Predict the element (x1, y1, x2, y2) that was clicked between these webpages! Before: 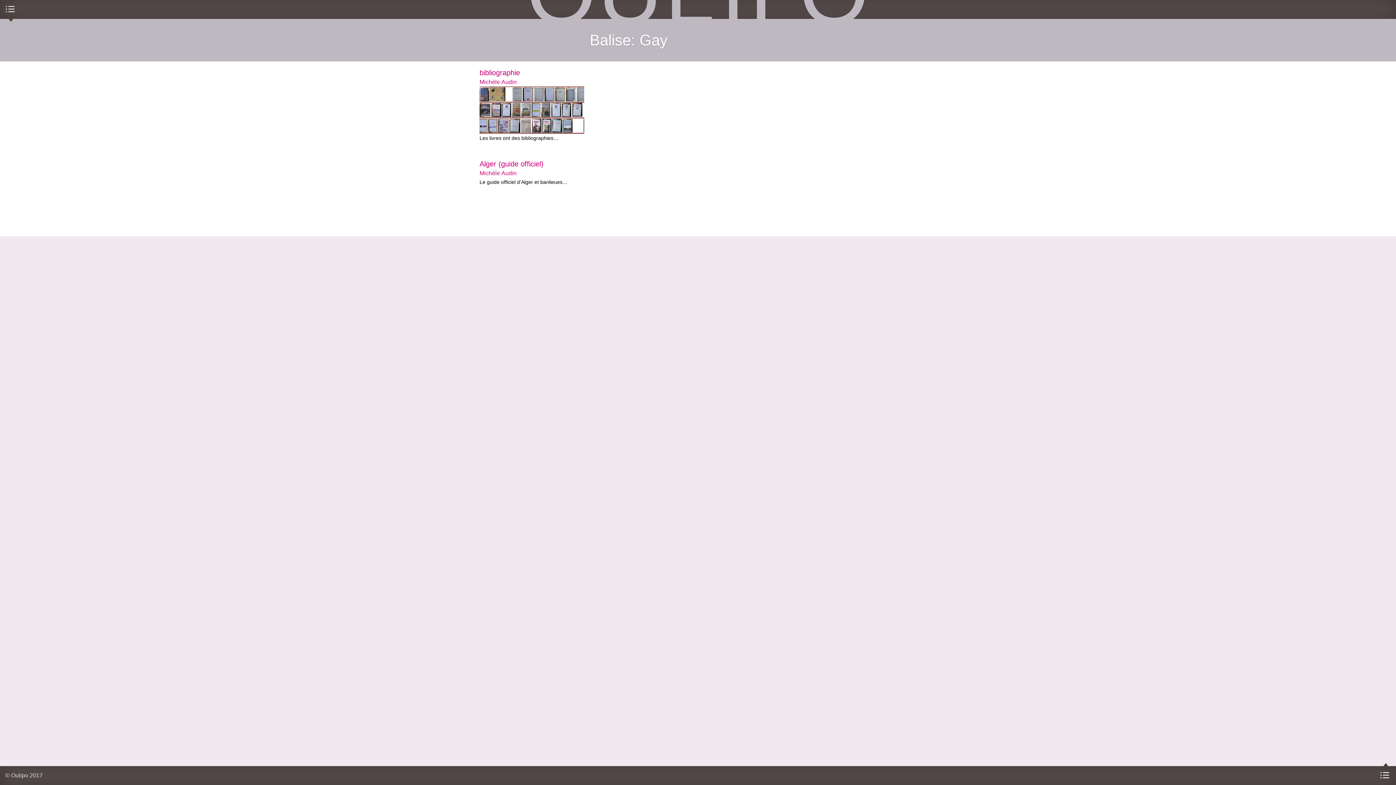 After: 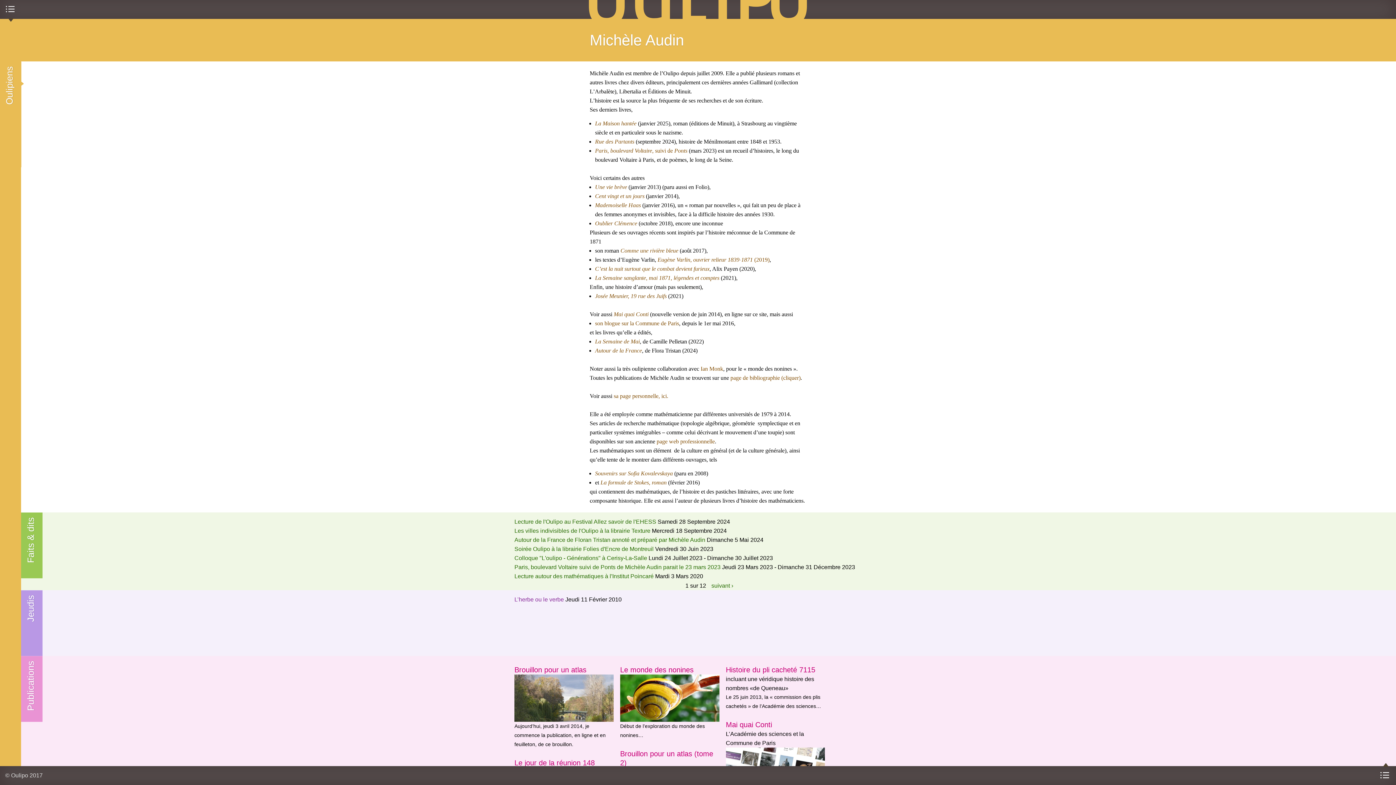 Action: label: Michèle Audin bbox: (479, 79, 516, 85)